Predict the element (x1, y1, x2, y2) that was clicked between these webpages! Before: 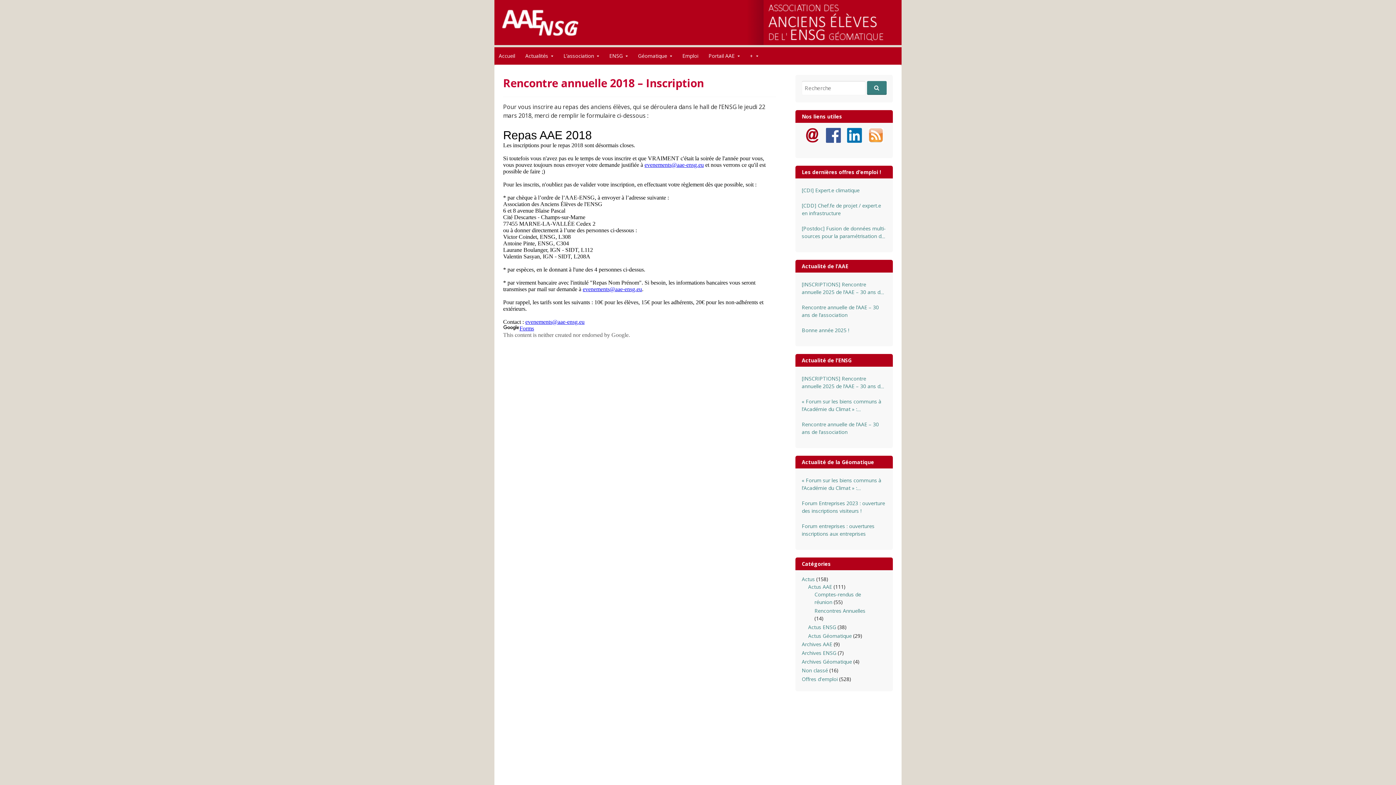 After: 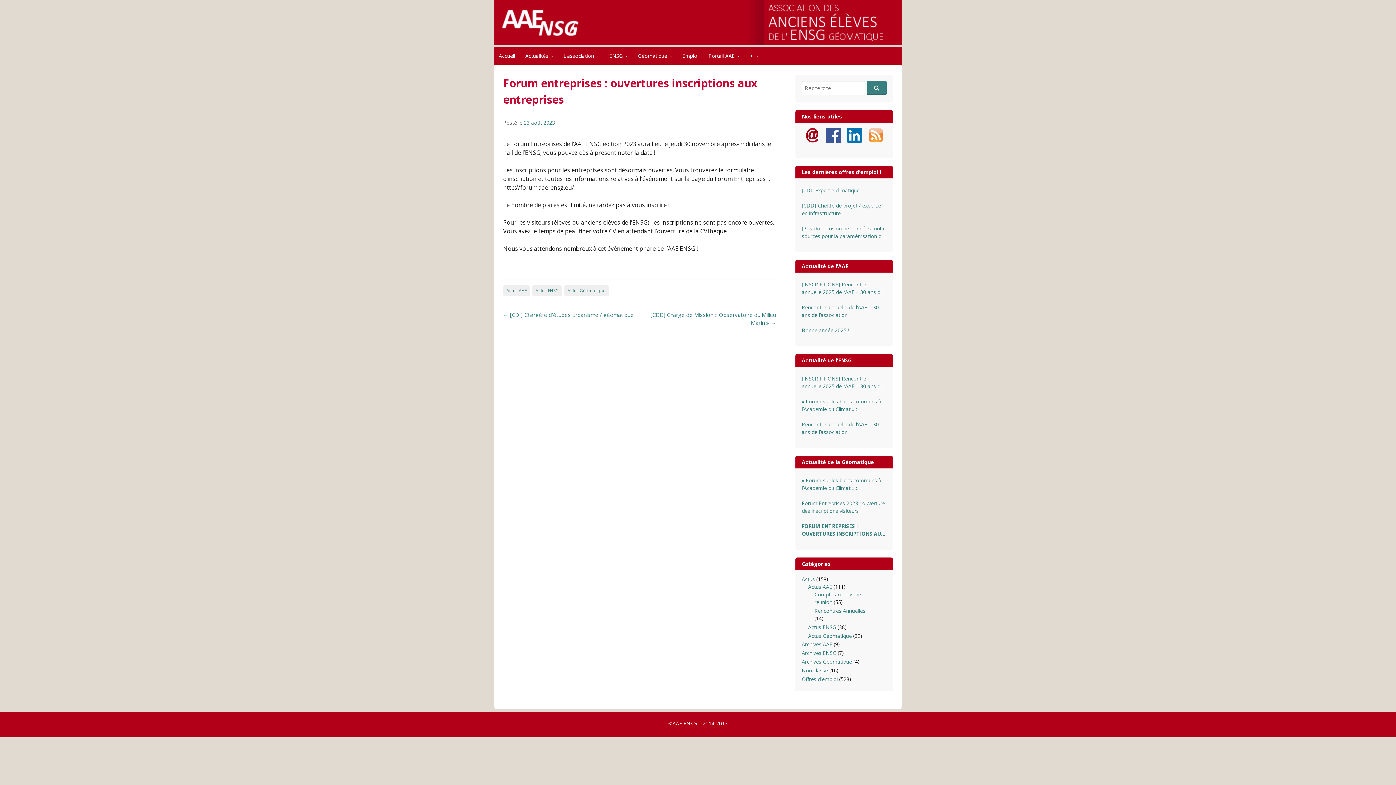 Action: label: Forum entreprises : ouvertures inscriptions aux entreprises bbox: (802, 522, 886, 537)